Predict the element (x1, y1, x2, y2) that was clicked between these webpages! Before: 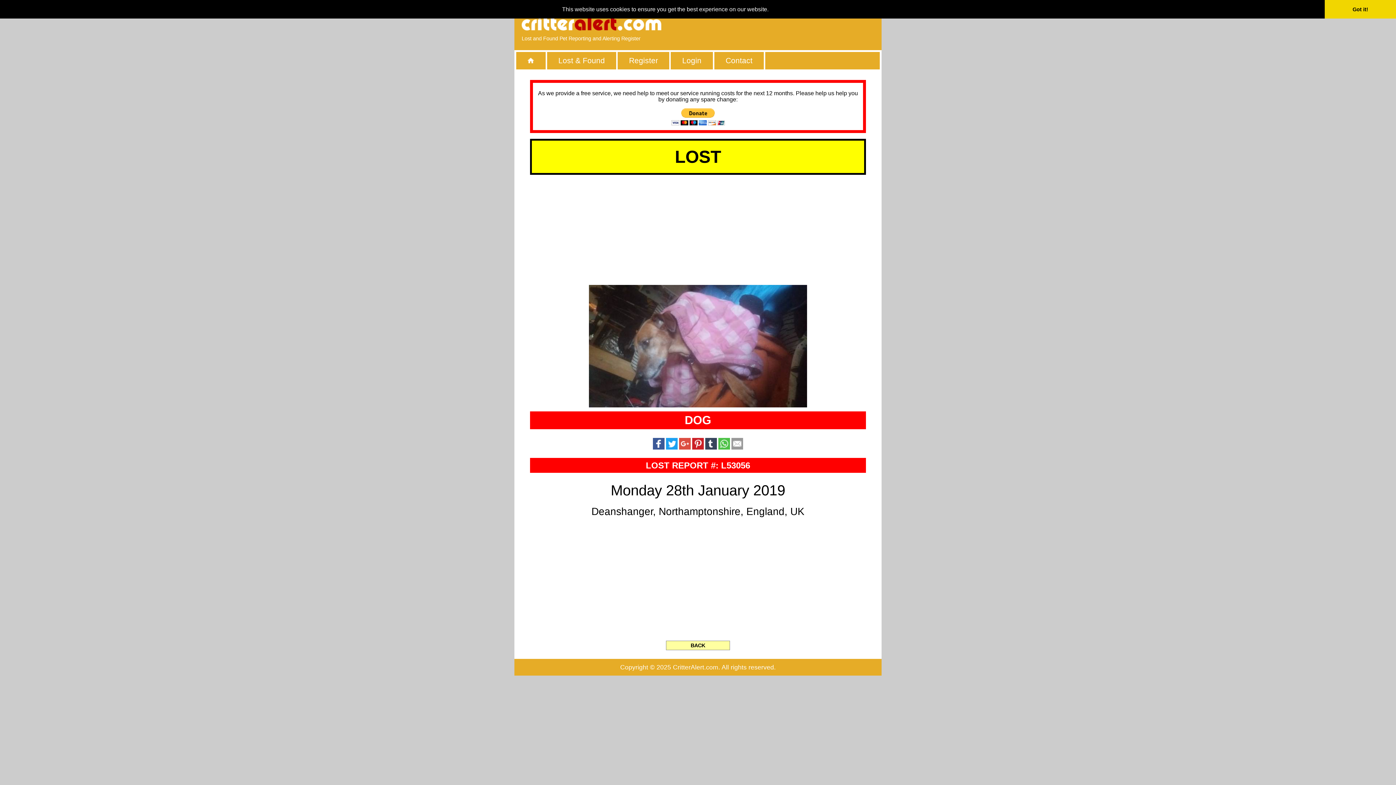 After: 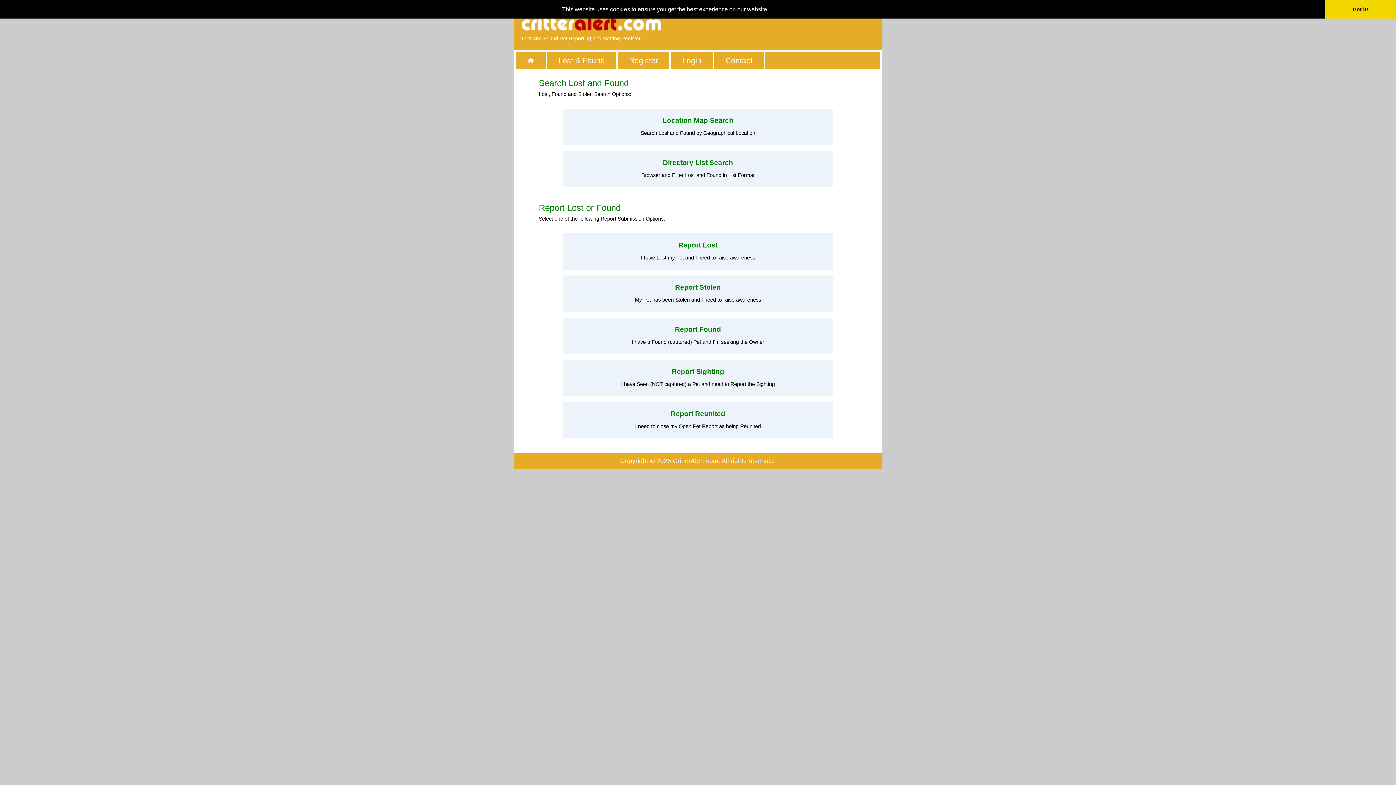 Action: label: Lost & Found bbox: (547, 51, 616, 69)